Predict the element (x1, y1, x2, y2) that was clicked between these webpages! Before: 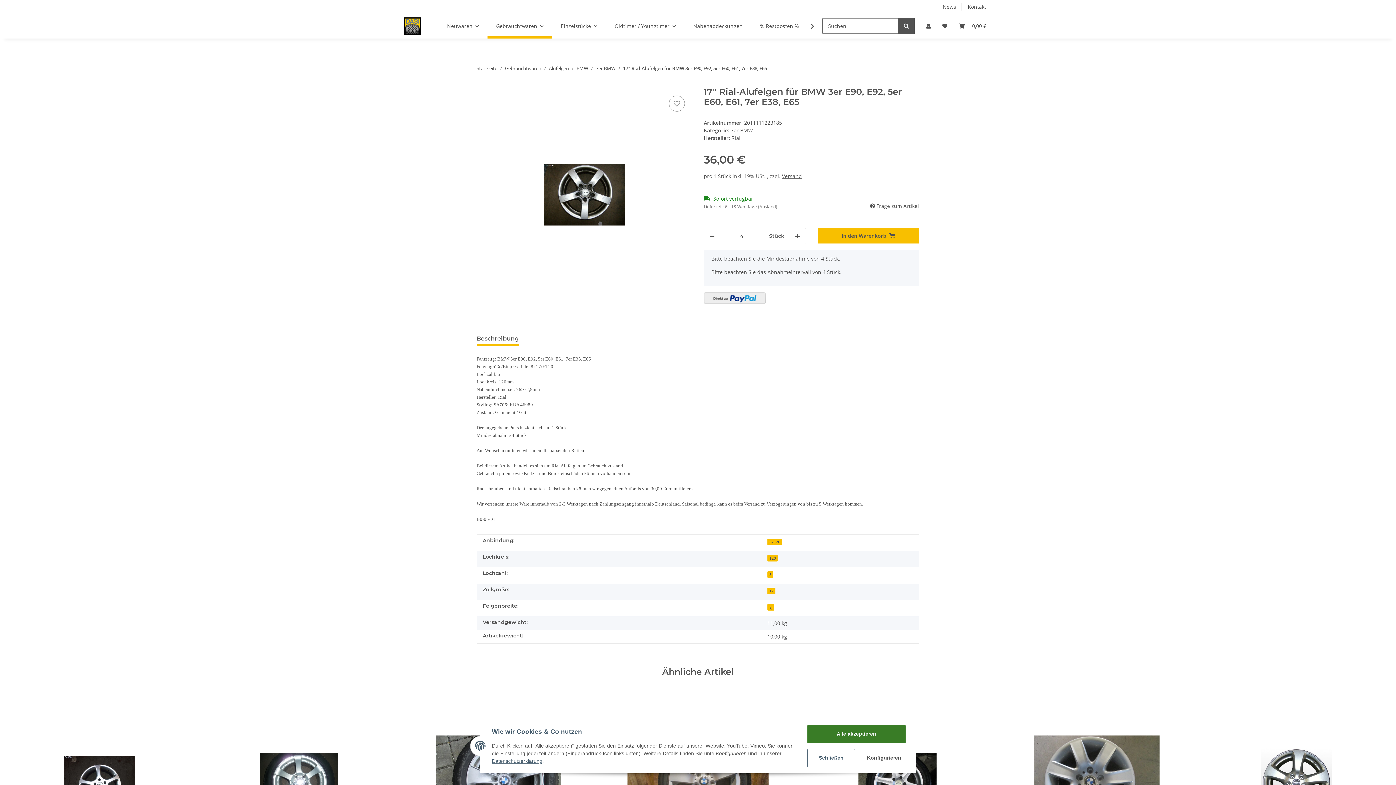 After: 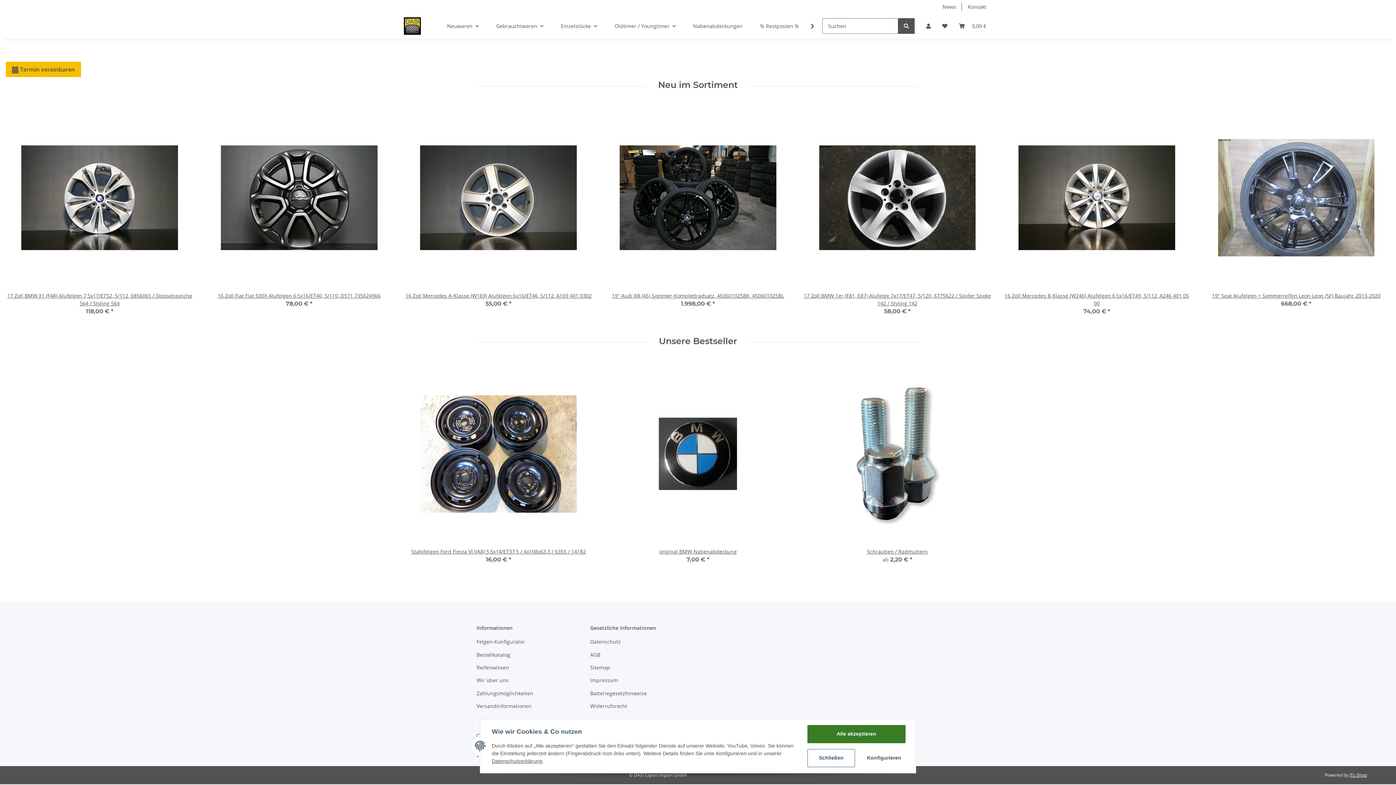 Action: label: Startseite bbox: (476, 65, 497, 72)